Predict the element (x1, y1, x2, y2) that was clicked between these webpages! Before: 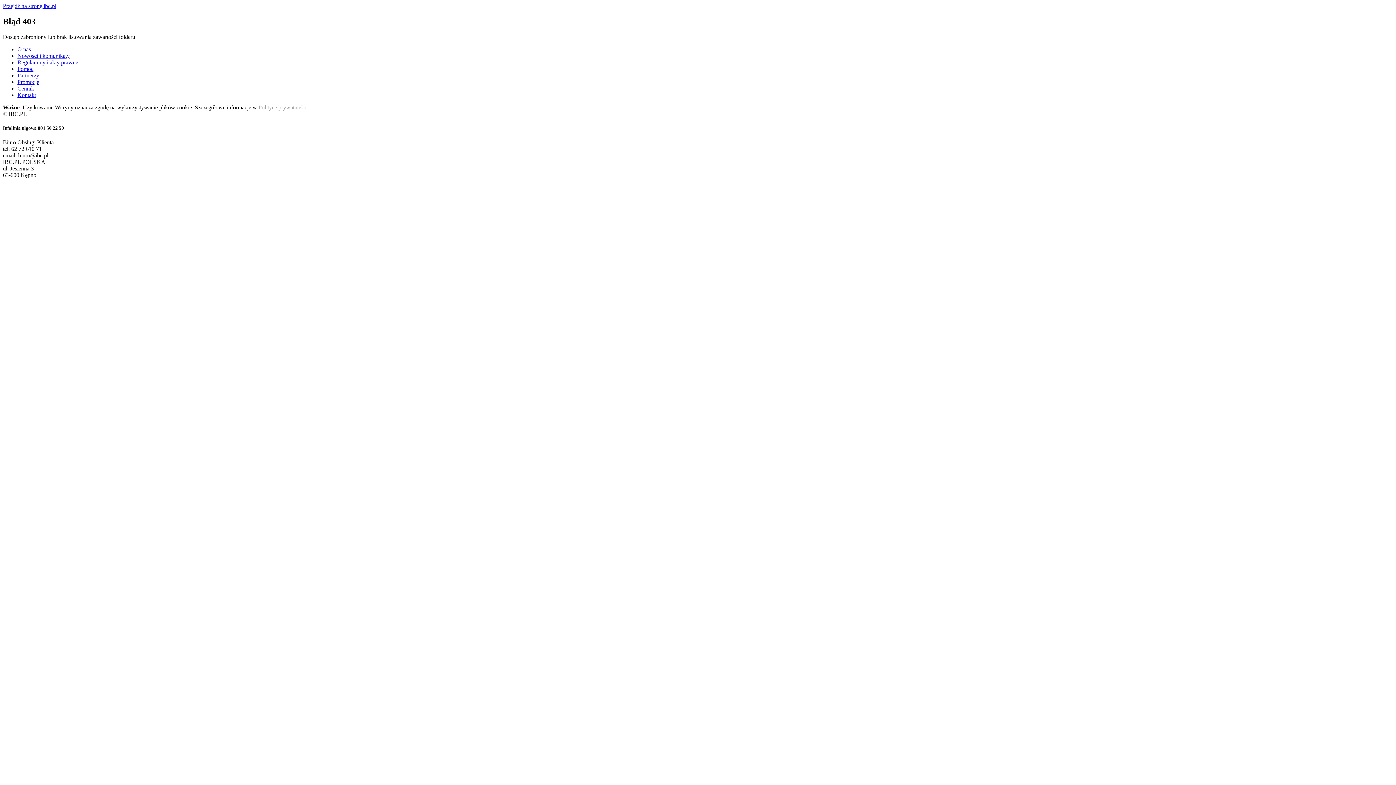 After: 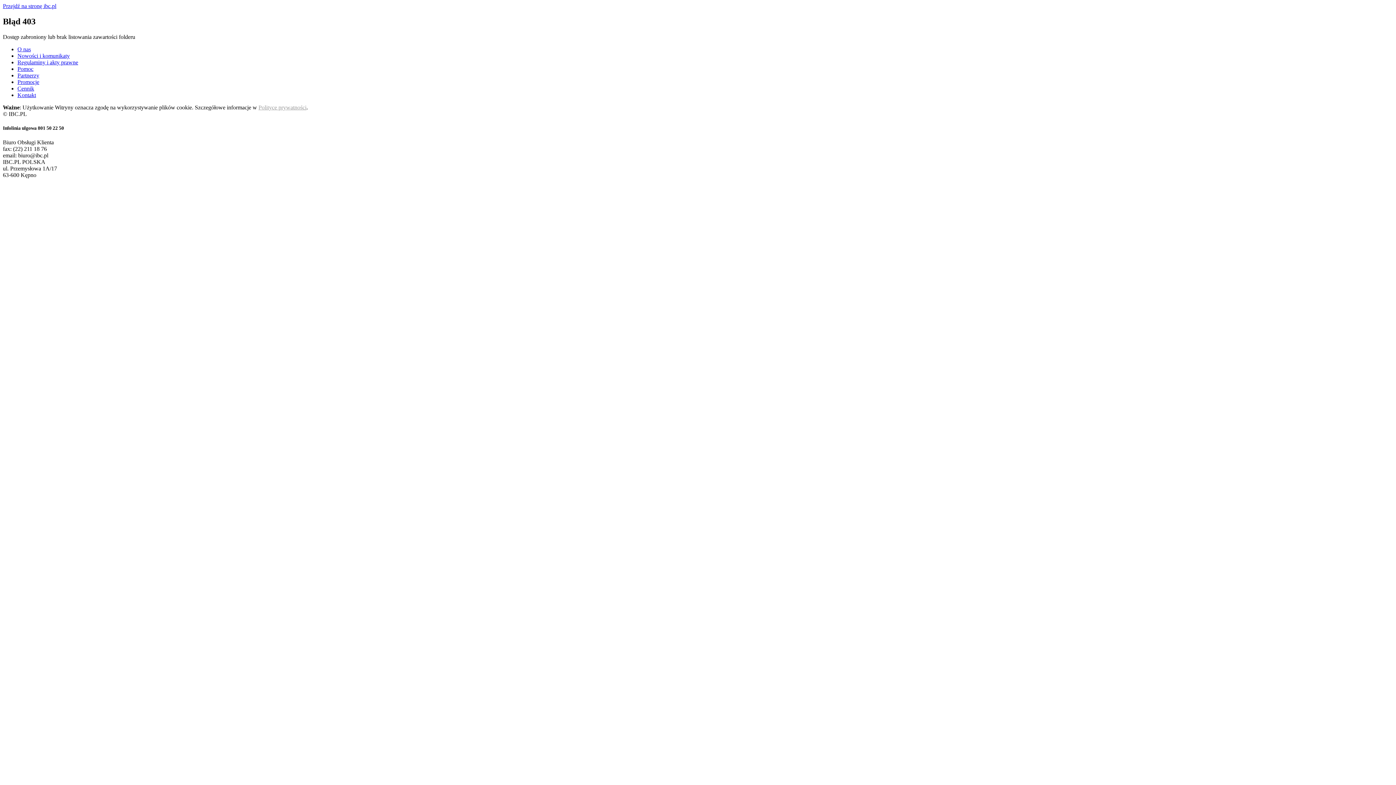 Action: label: Regulaminy i akty prawne bbox: (17, 59, 78, 65)